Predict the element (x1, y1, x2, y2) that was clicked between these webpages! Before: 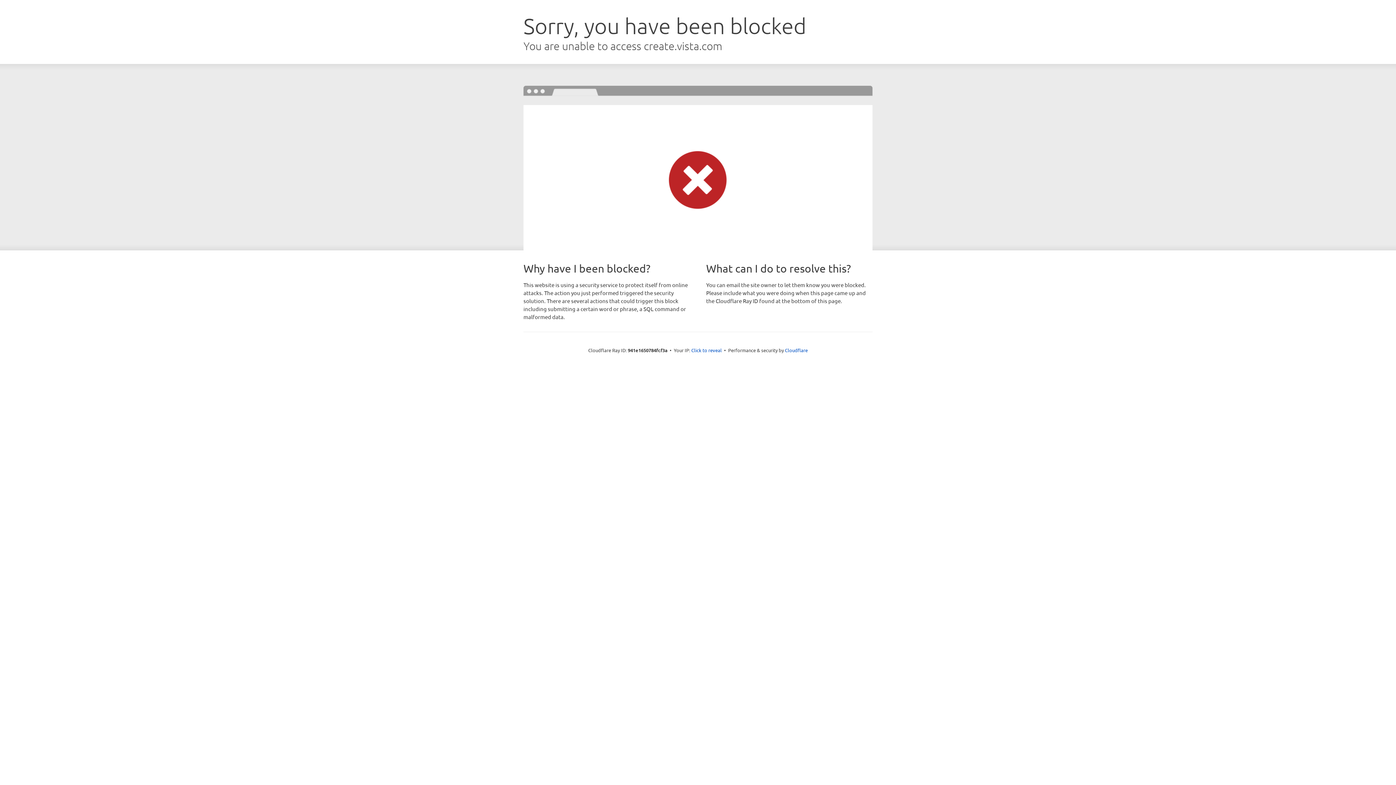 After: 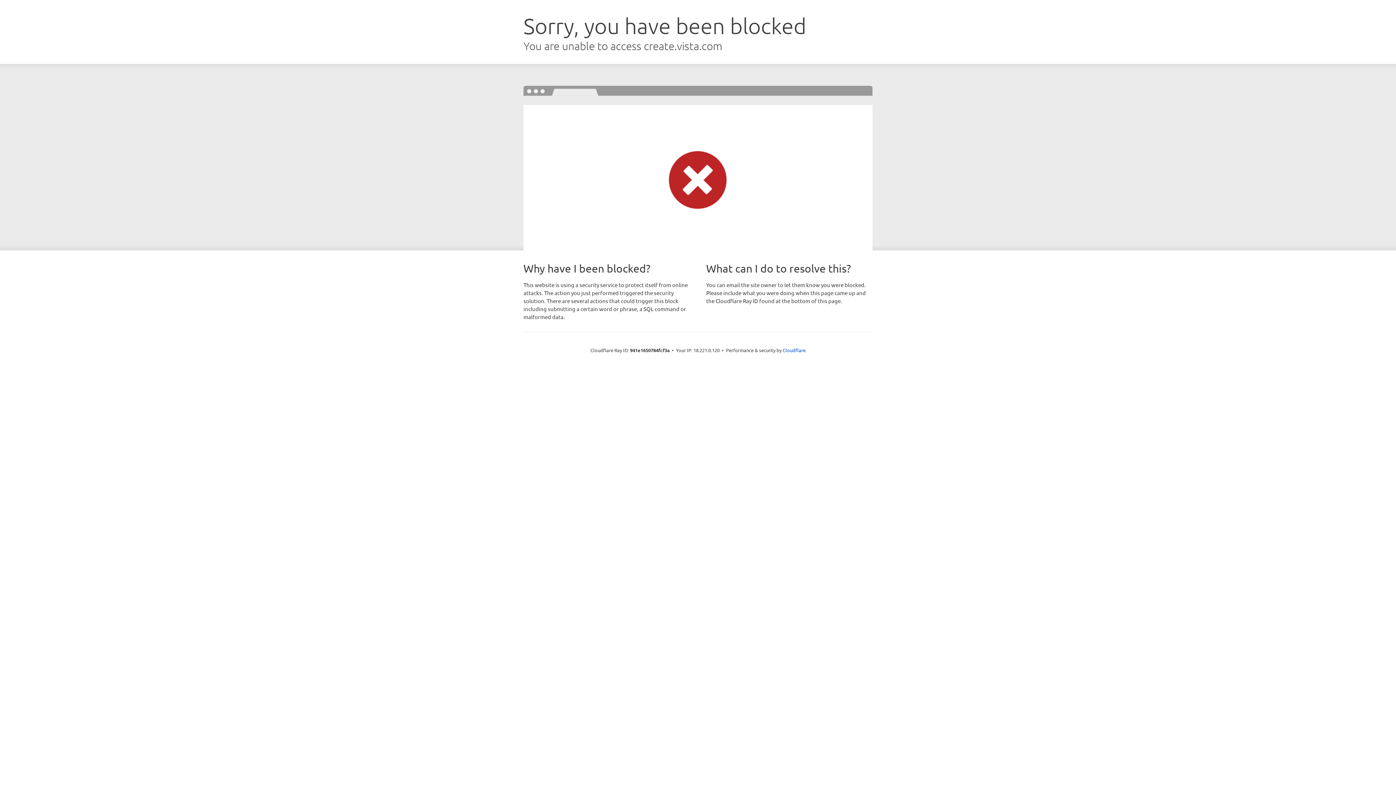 Action: label: Click to reveal bbox: (691, 346, 722, 353)